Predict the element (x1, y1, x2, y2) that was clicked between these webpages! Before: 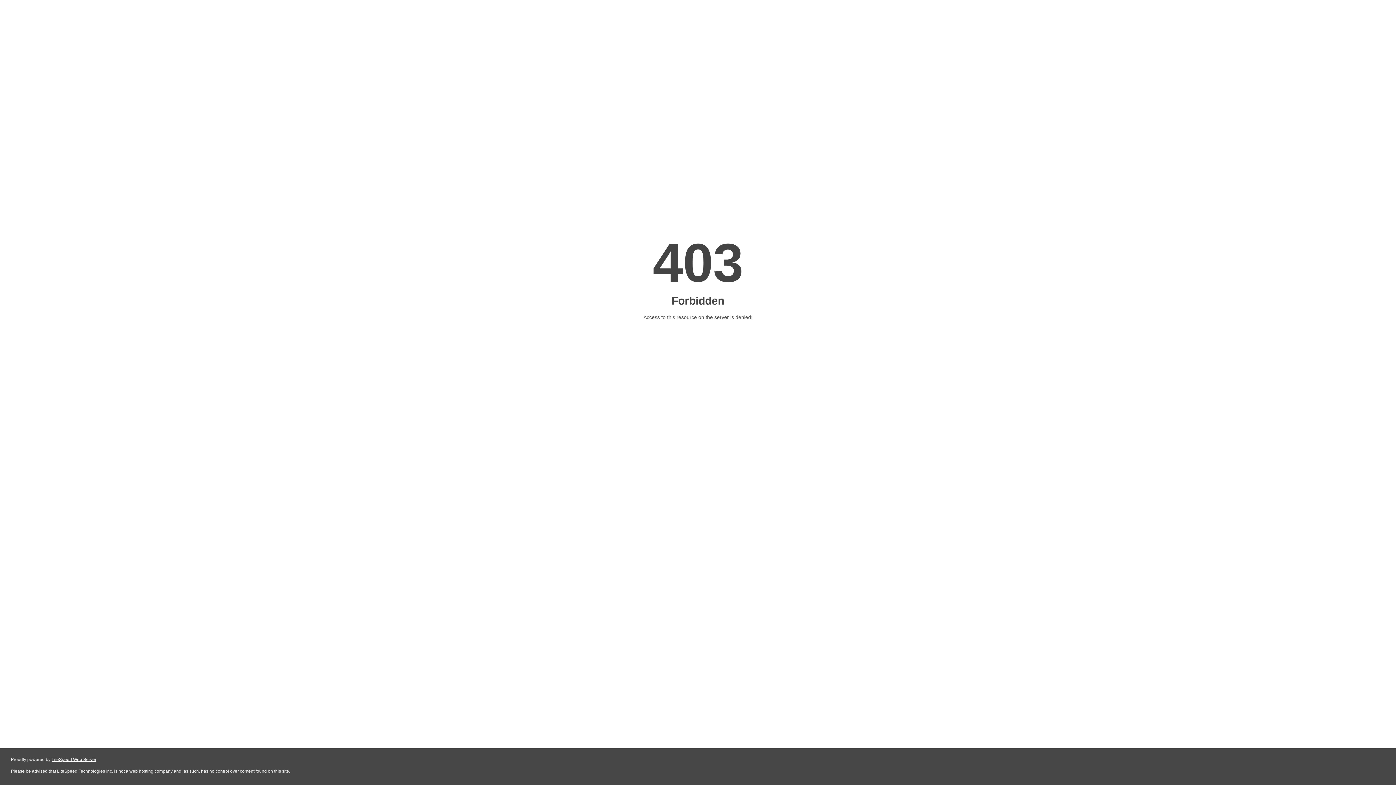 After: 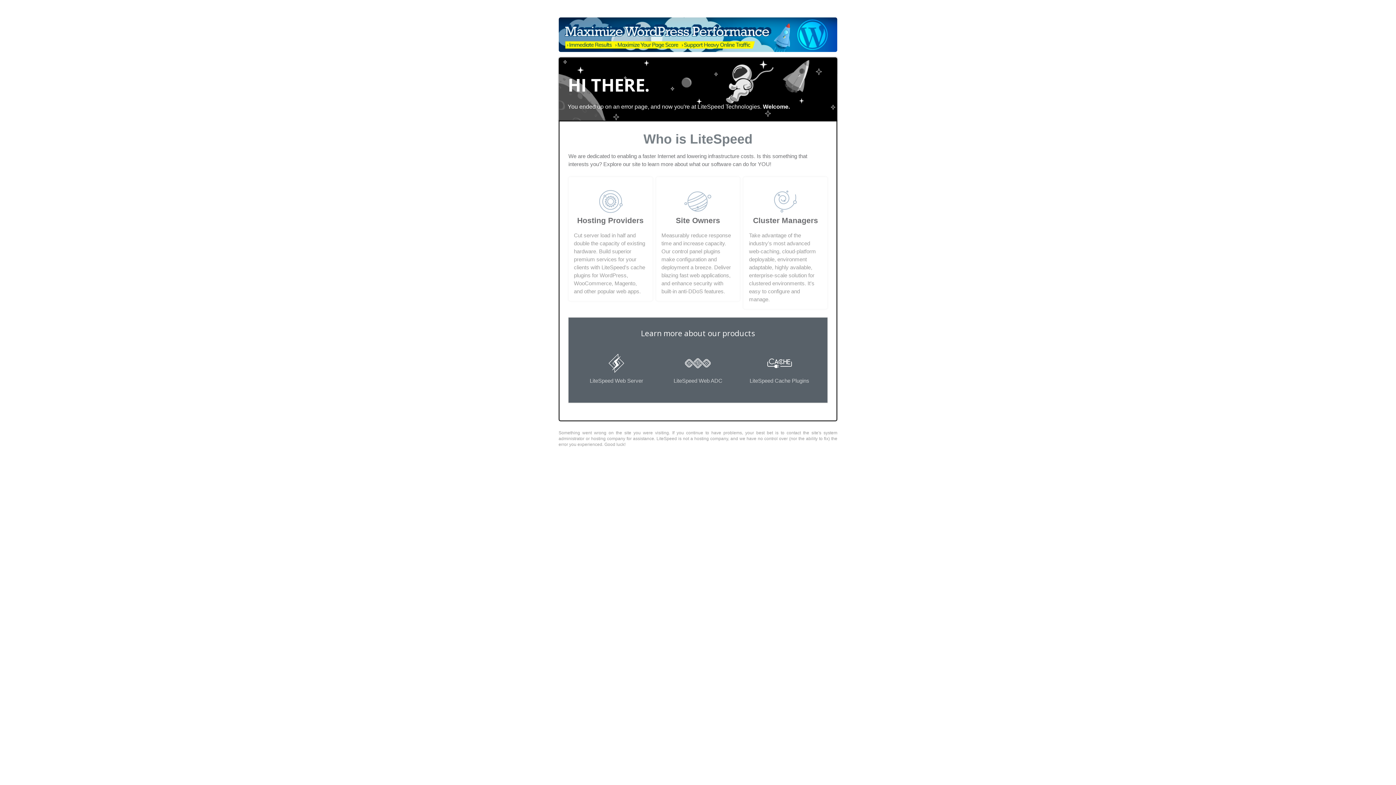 Action: bbox: (51, 757, 96, 762) label: LiteSpeed Web Server